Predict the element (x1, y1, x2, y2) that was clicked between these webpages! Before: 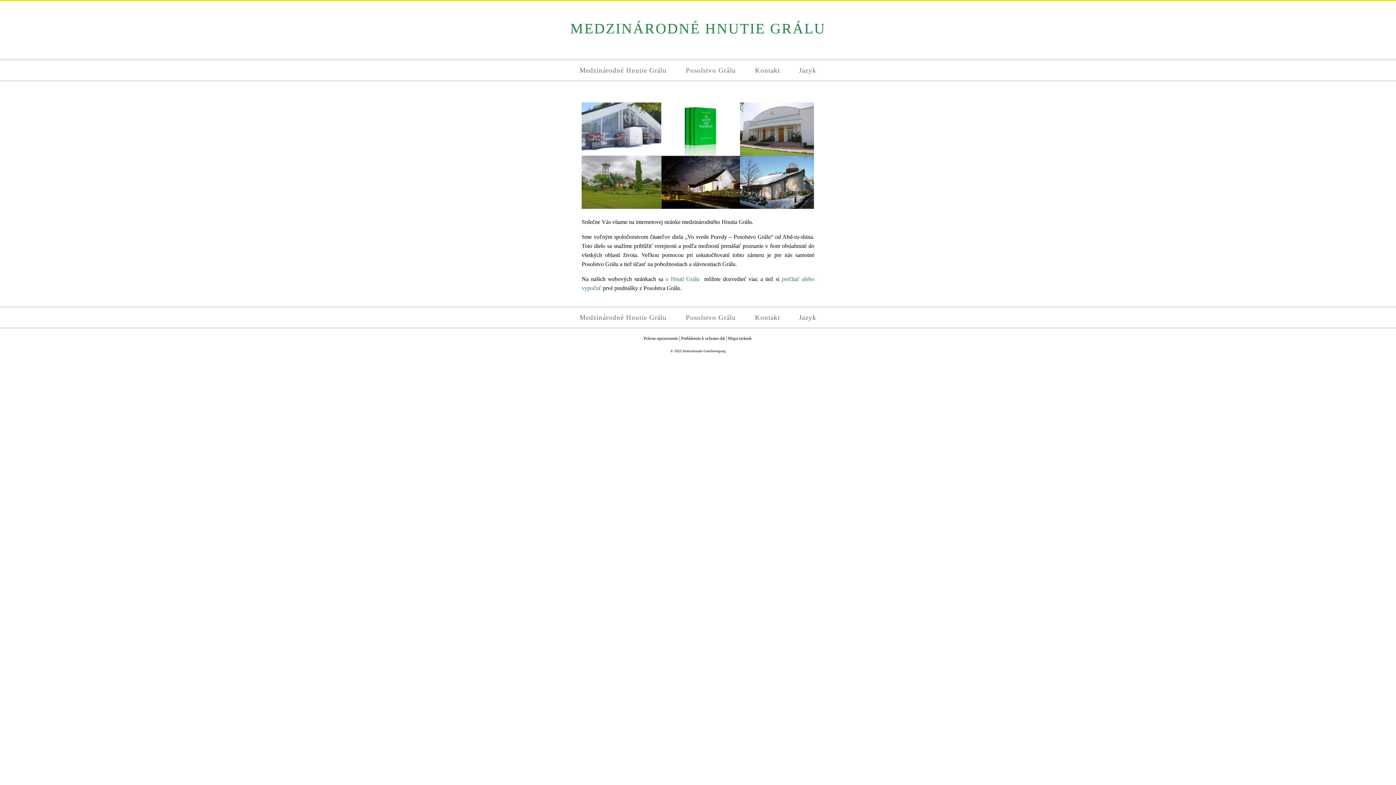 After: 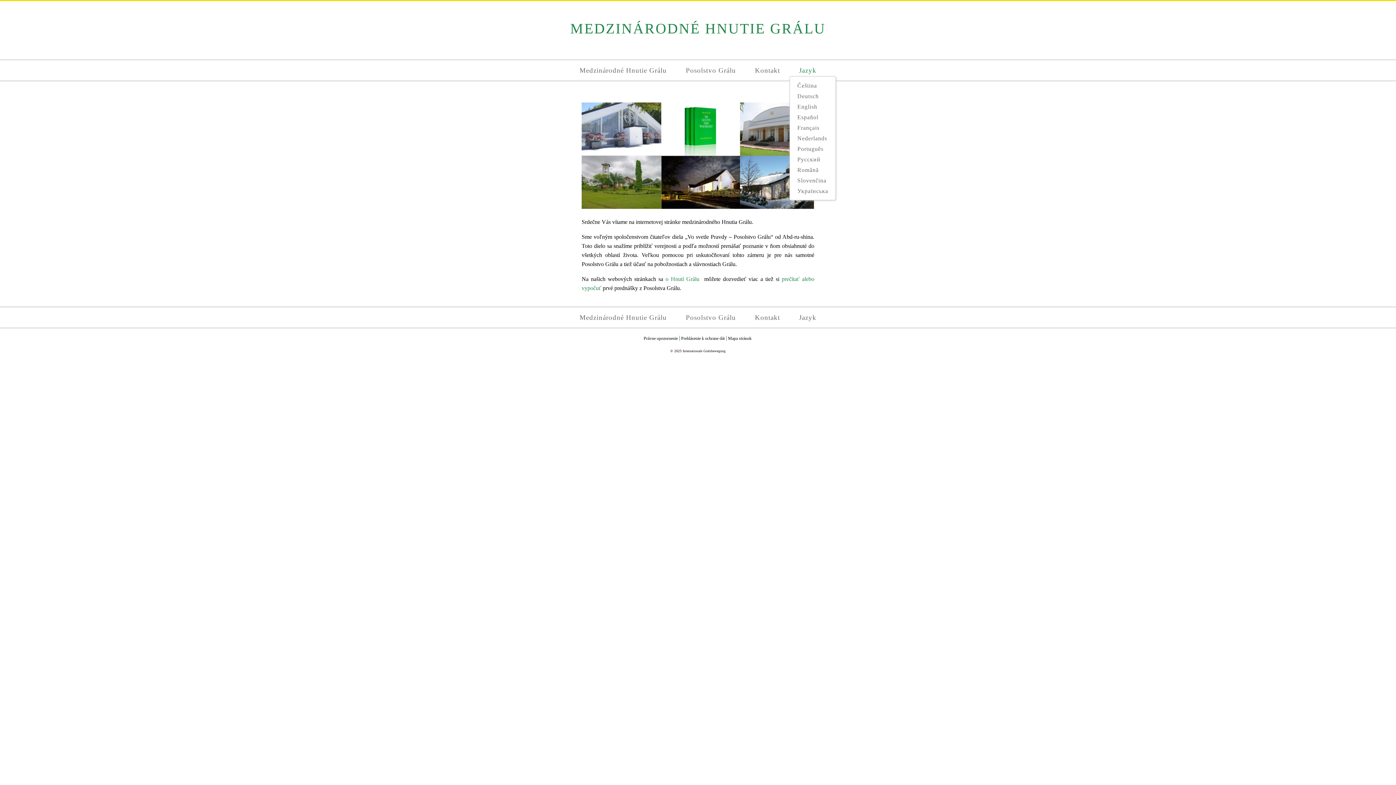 Action: label: Jazyk bbox: (795, 64, 820, 76)